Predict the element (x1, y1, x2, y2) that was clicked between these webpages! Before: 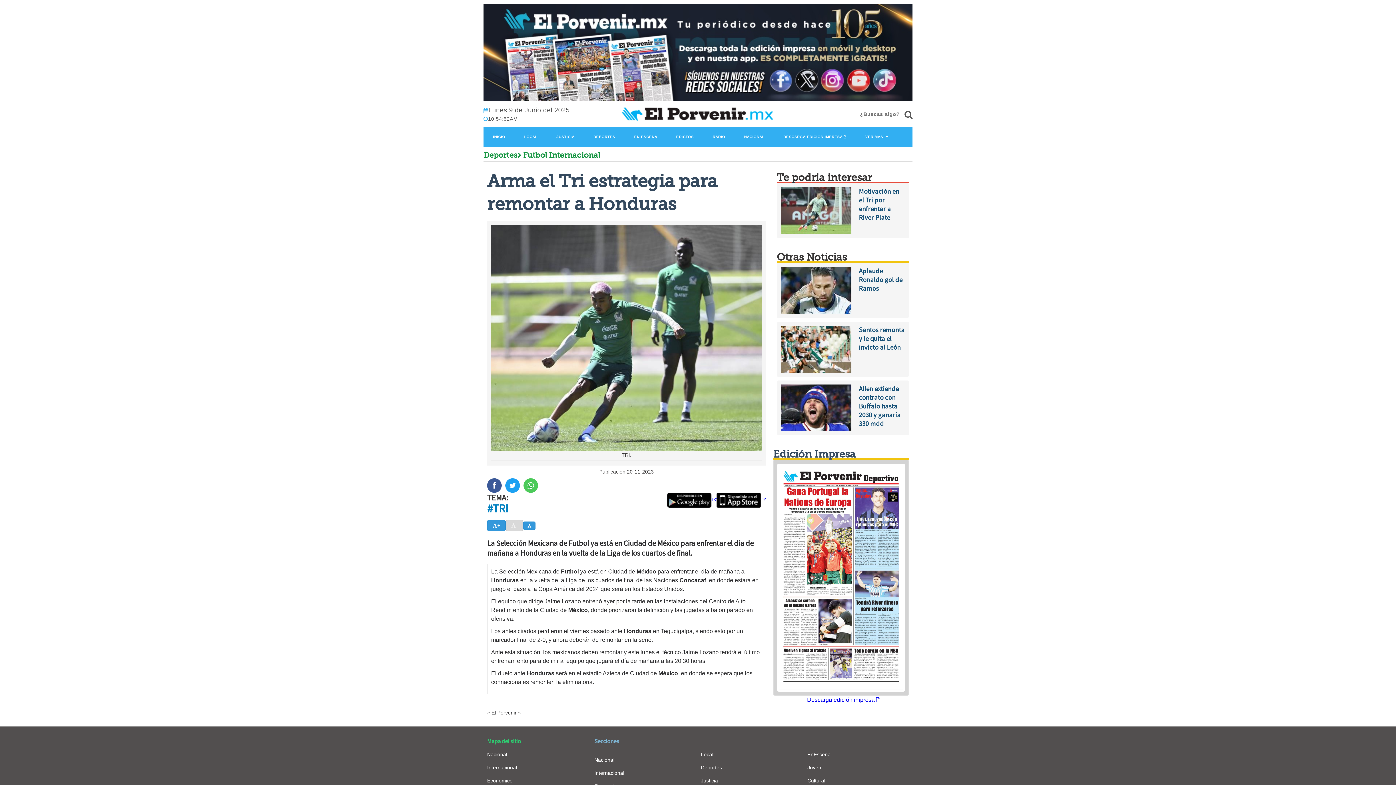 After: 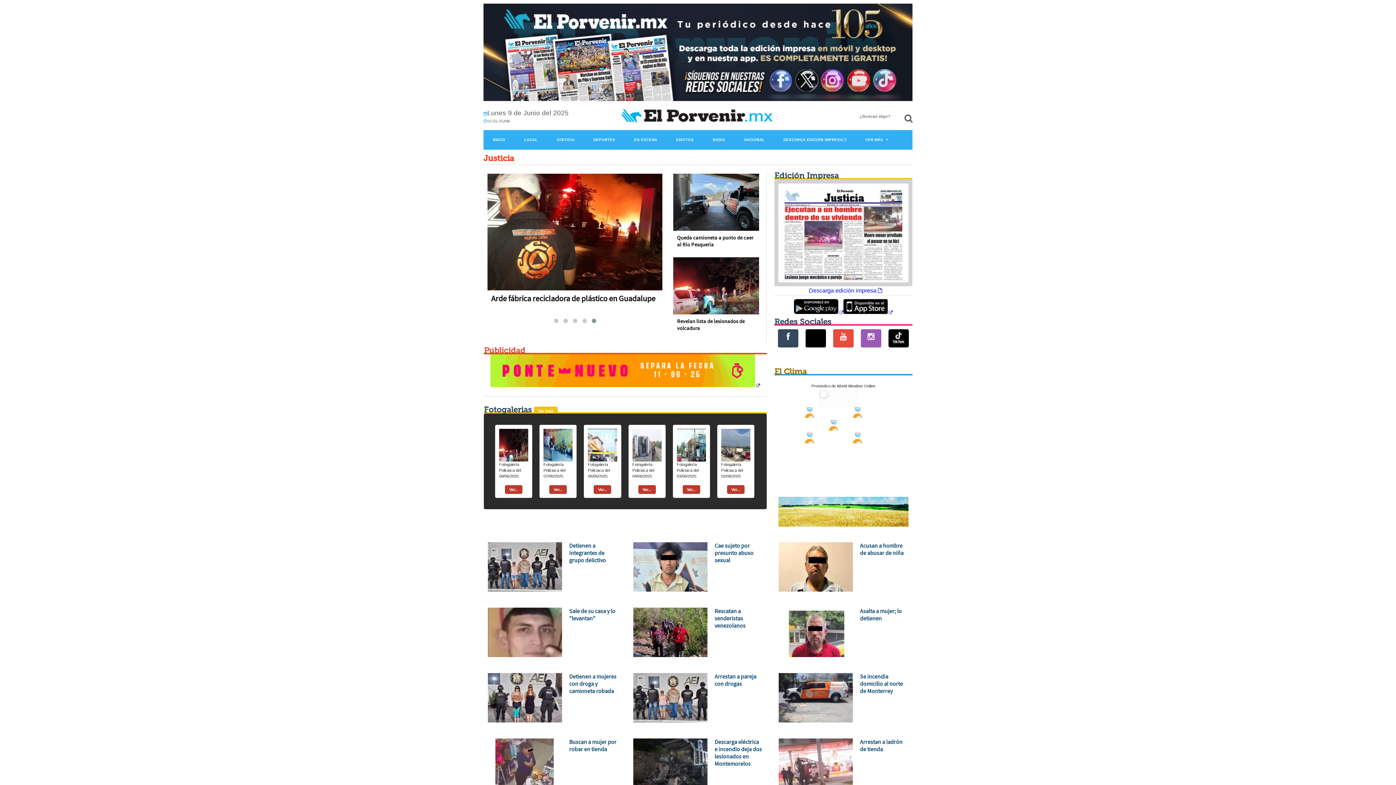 Action: label: JUSTICIA bbox: (547, 127, 584, 146)